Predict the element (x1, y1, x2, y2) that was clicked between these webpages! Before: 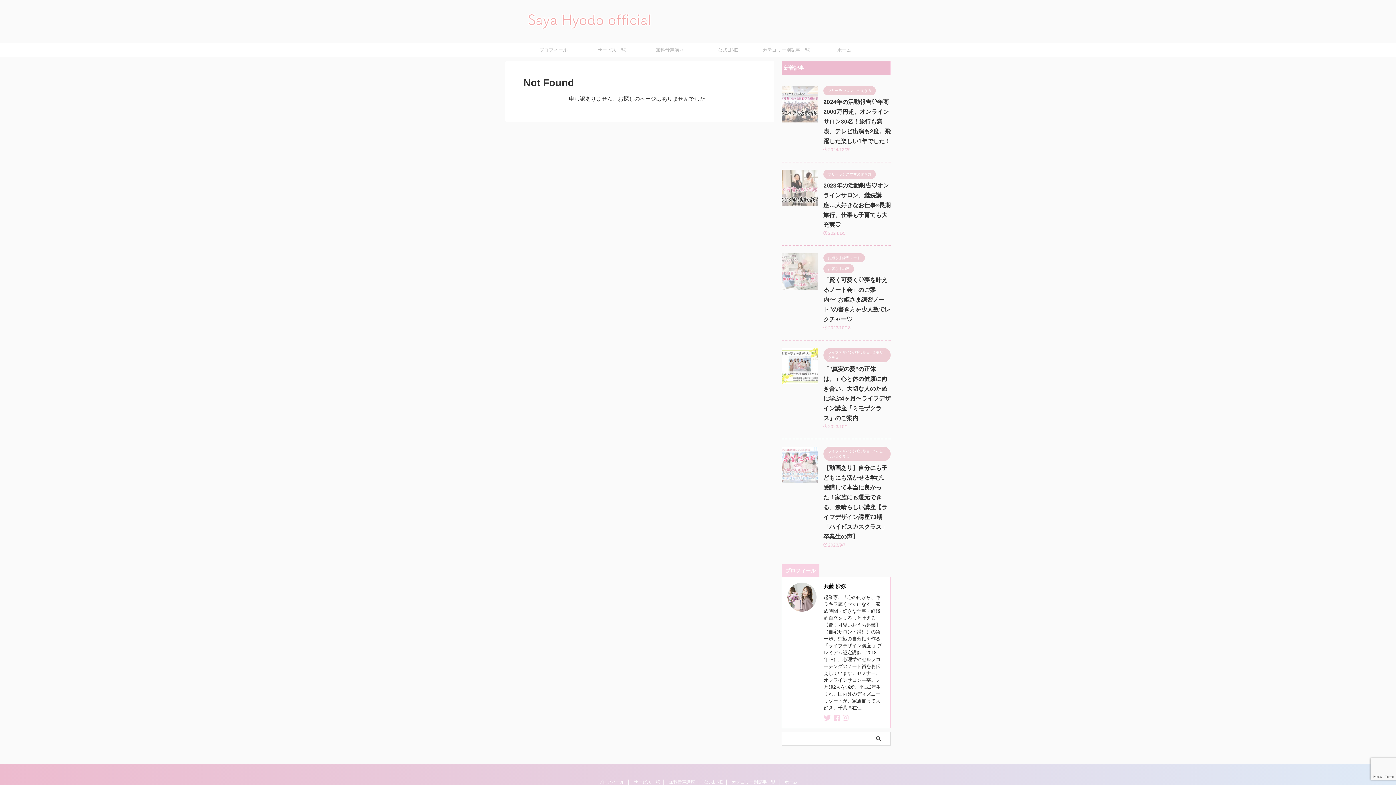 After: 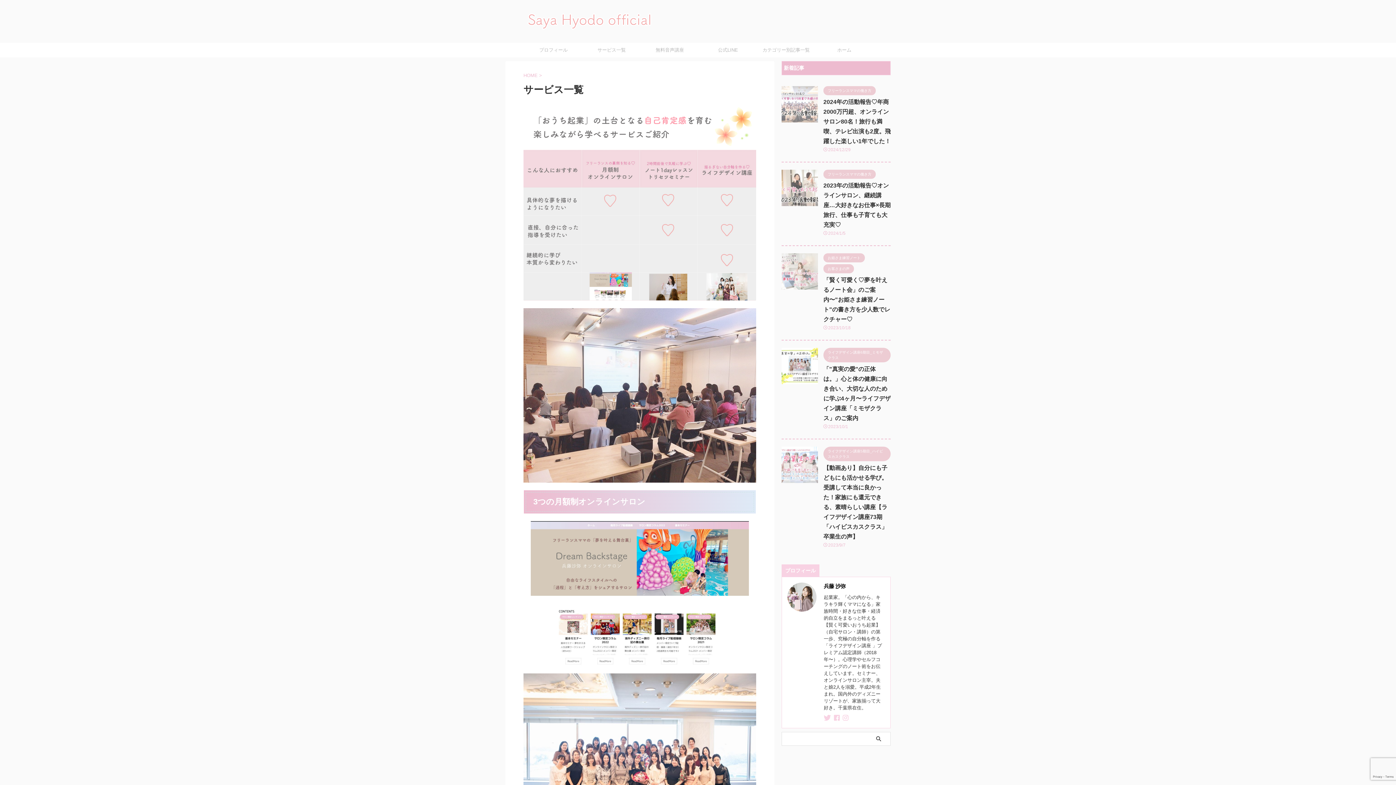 Action: label: サービス一覧 bbox: (581, 42, 640, 57)